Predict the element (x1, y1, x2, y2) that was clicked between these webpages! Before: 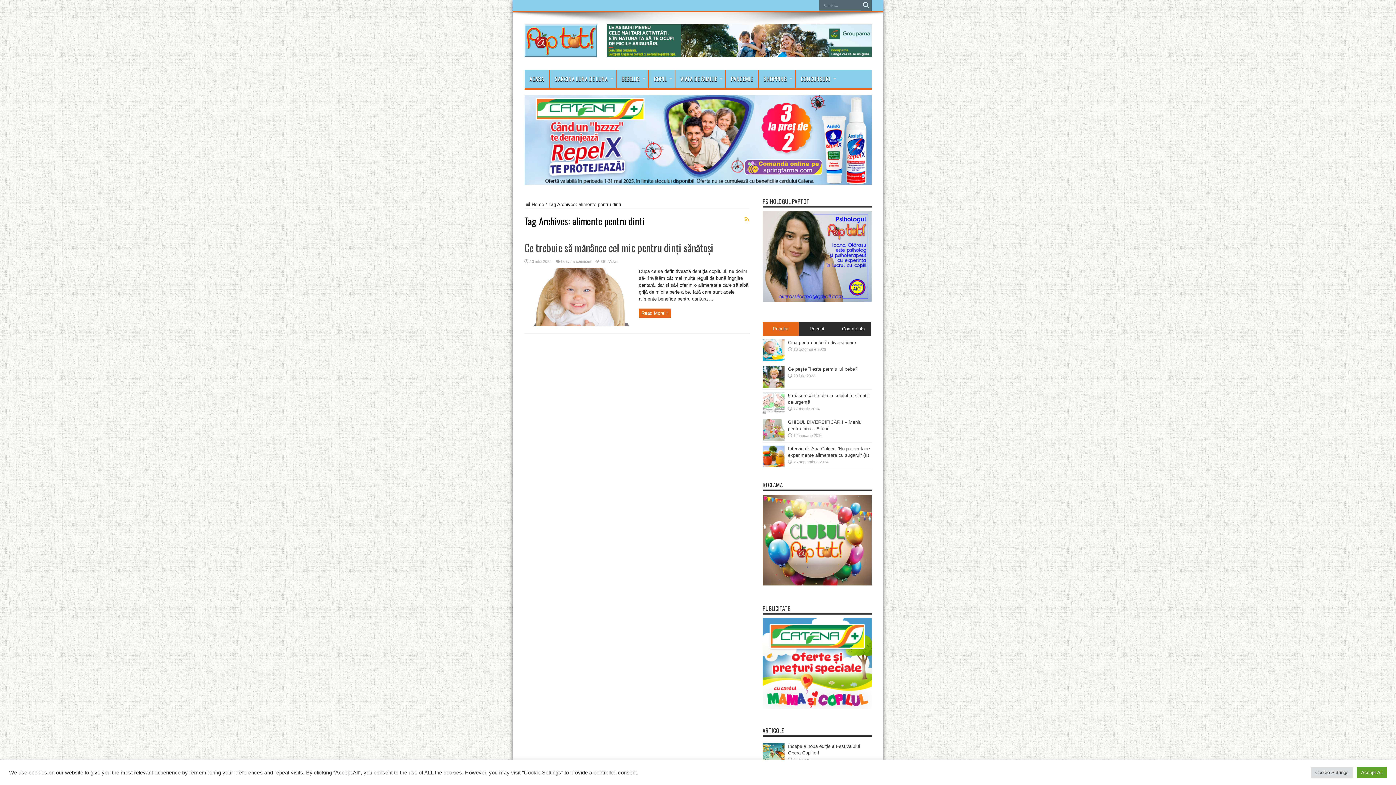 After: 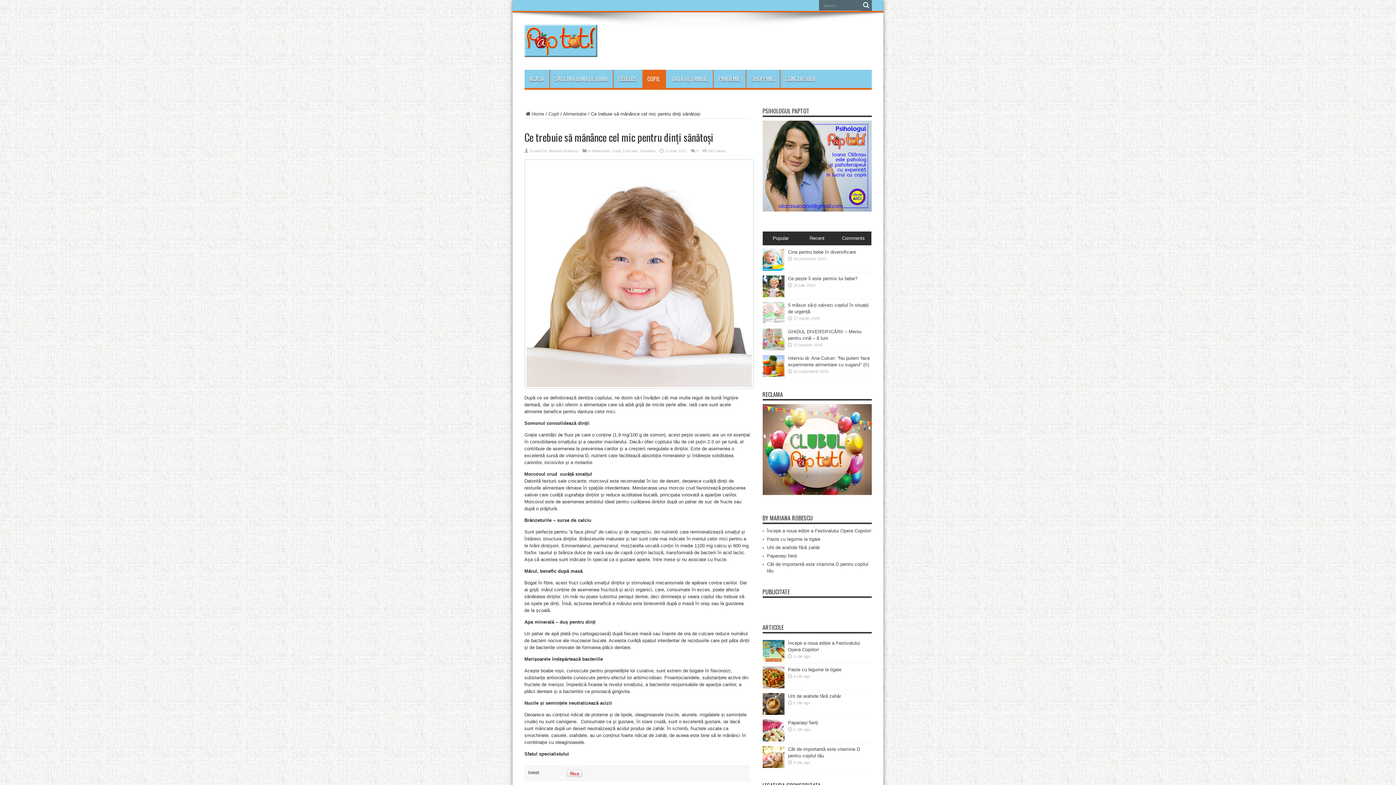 Action: label: Leave a comment bbox: (561, 259, 591, 263)